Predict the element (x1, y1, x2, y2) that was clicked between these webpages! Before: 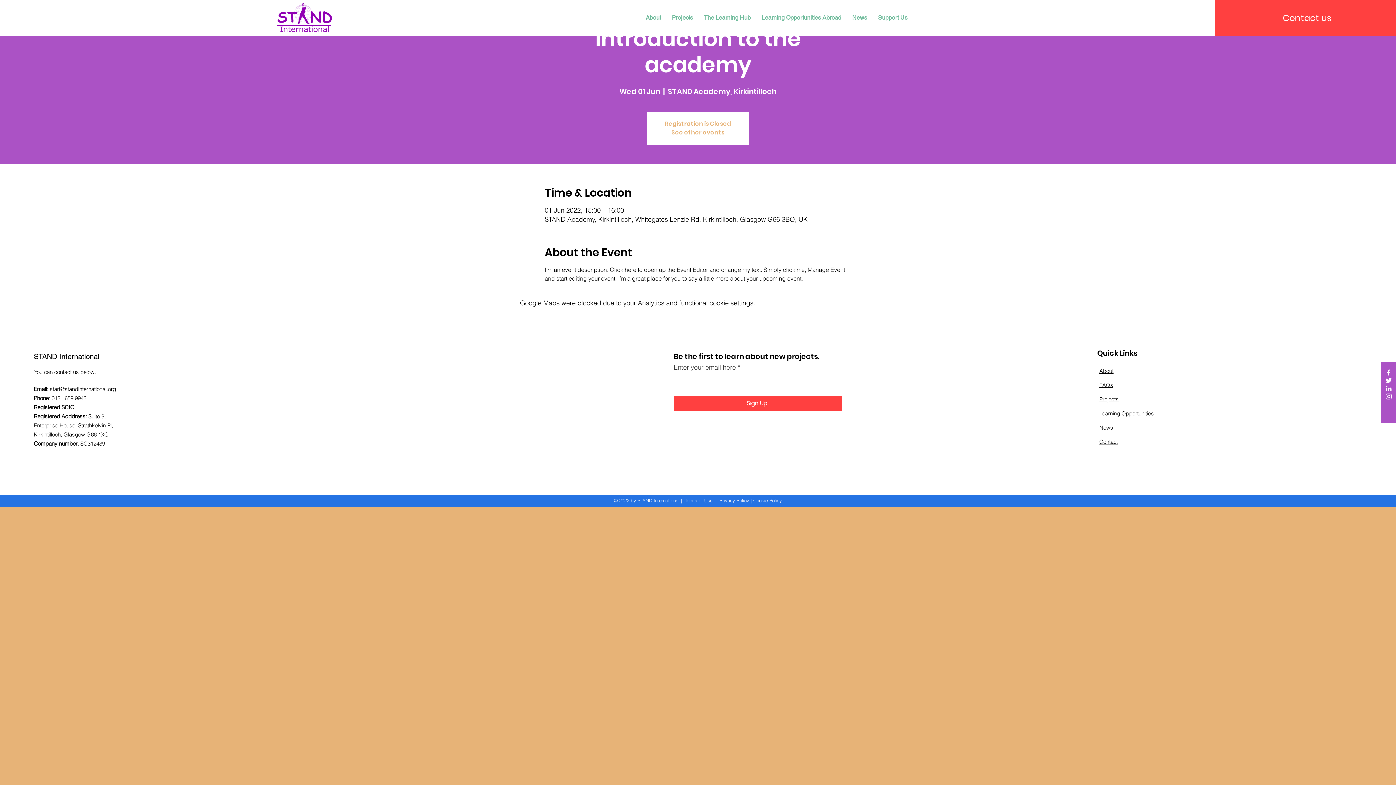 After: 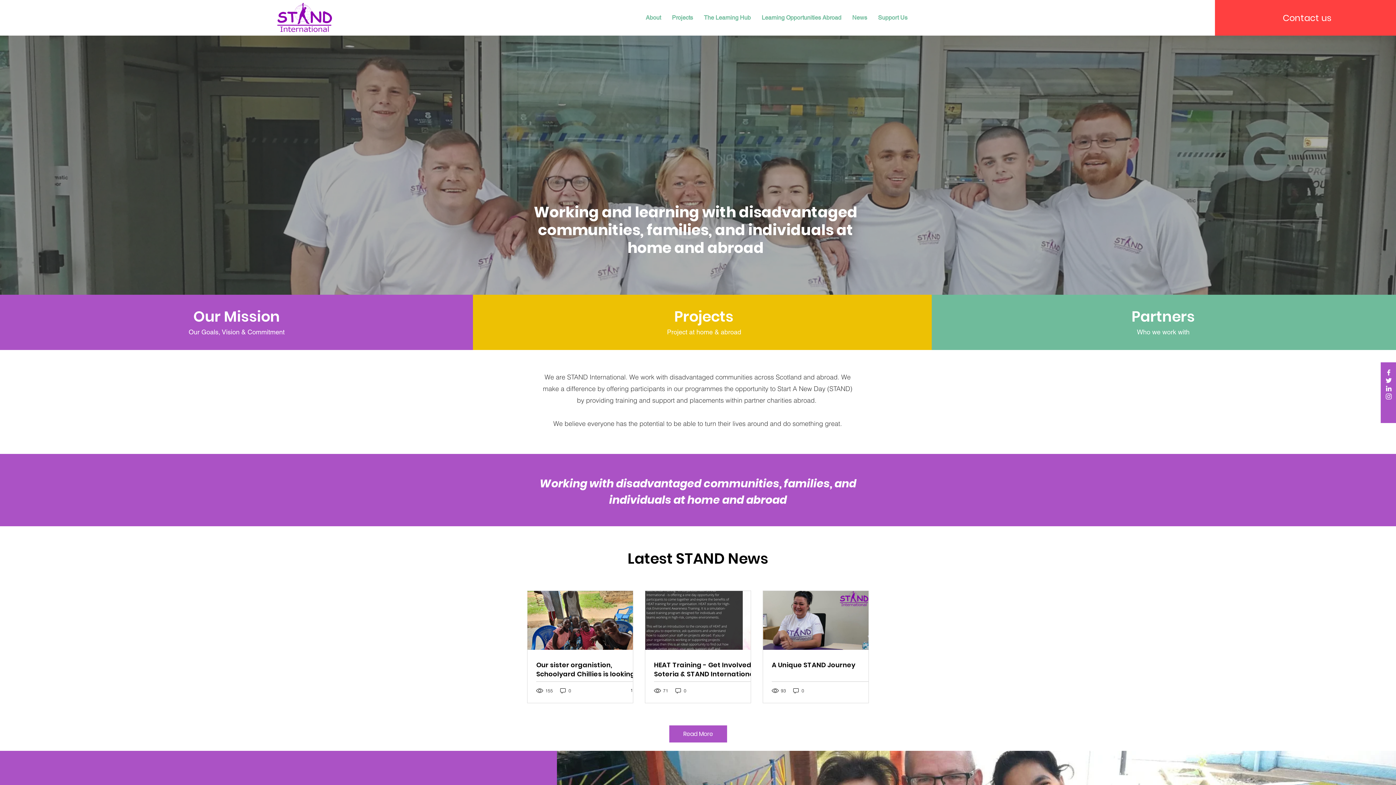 Action: bbox: (272, 2, 338, 33)